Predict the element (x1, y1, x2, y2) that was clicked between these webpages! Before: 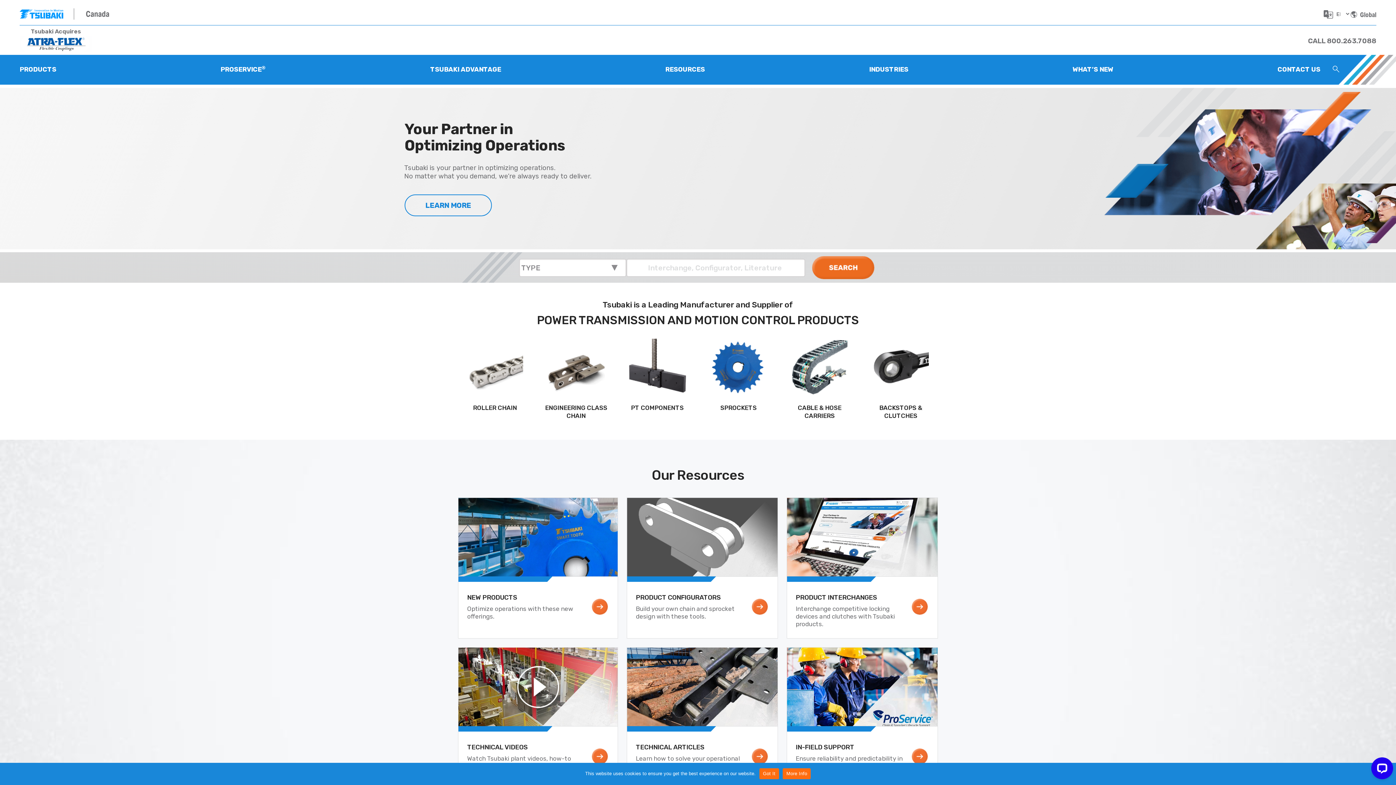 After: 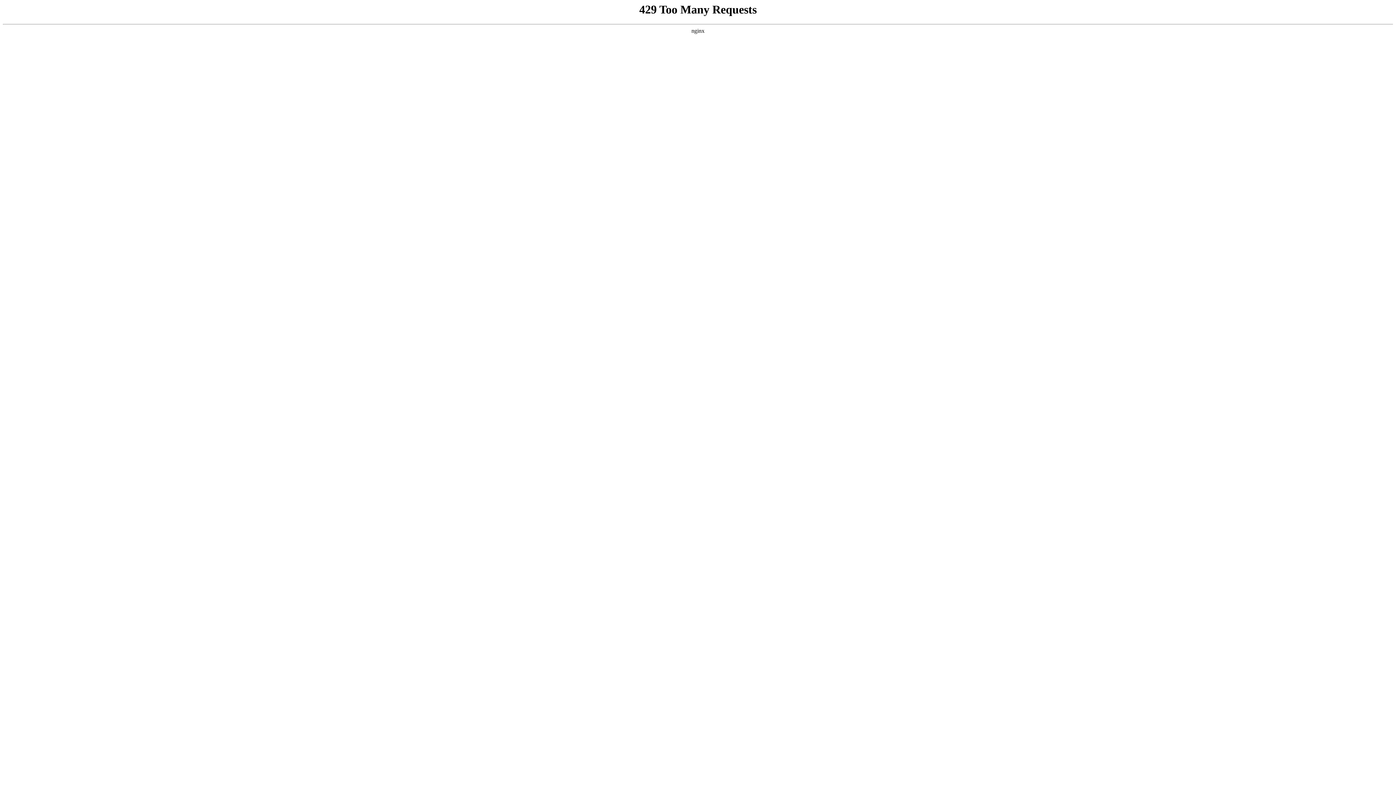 Action: label: PRODUCTS bbox: (19, 65, 56, 73)